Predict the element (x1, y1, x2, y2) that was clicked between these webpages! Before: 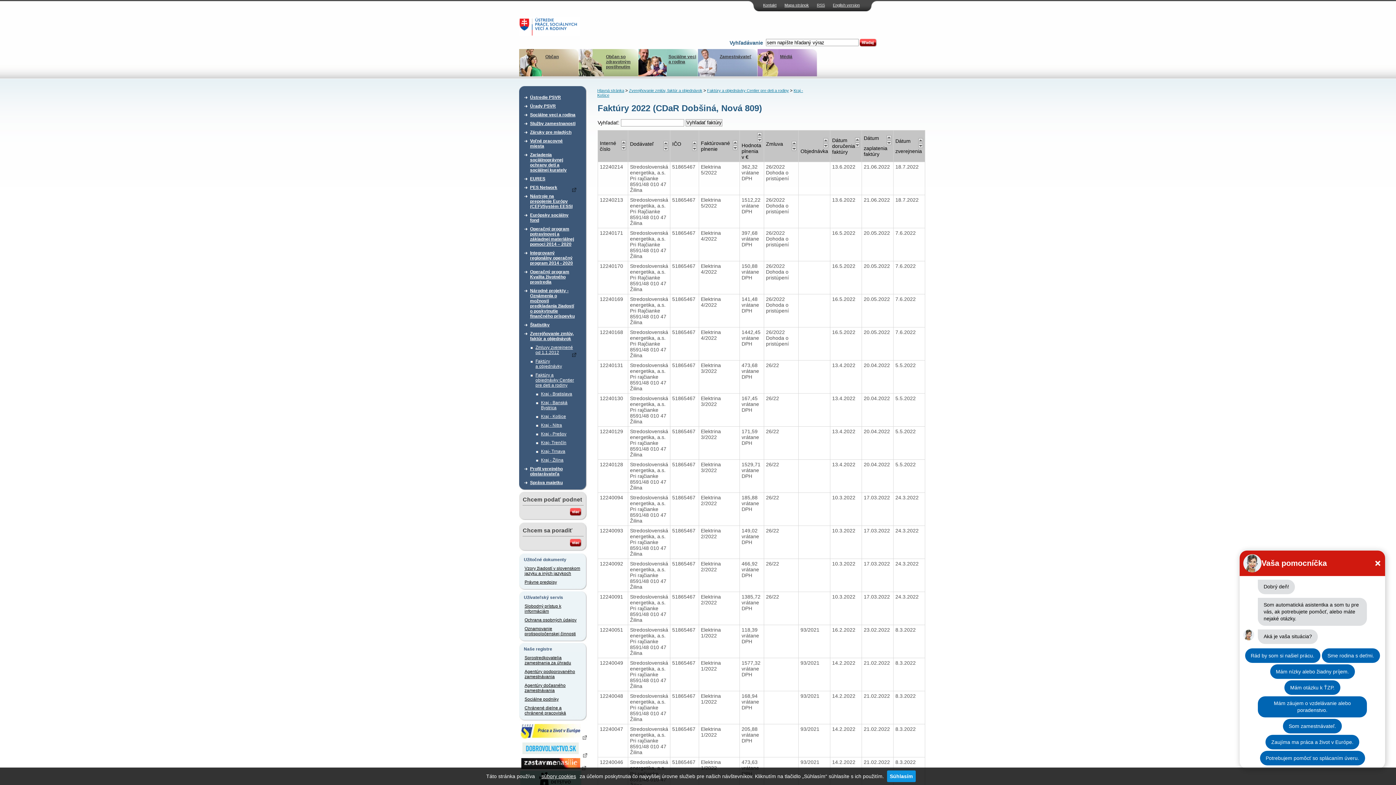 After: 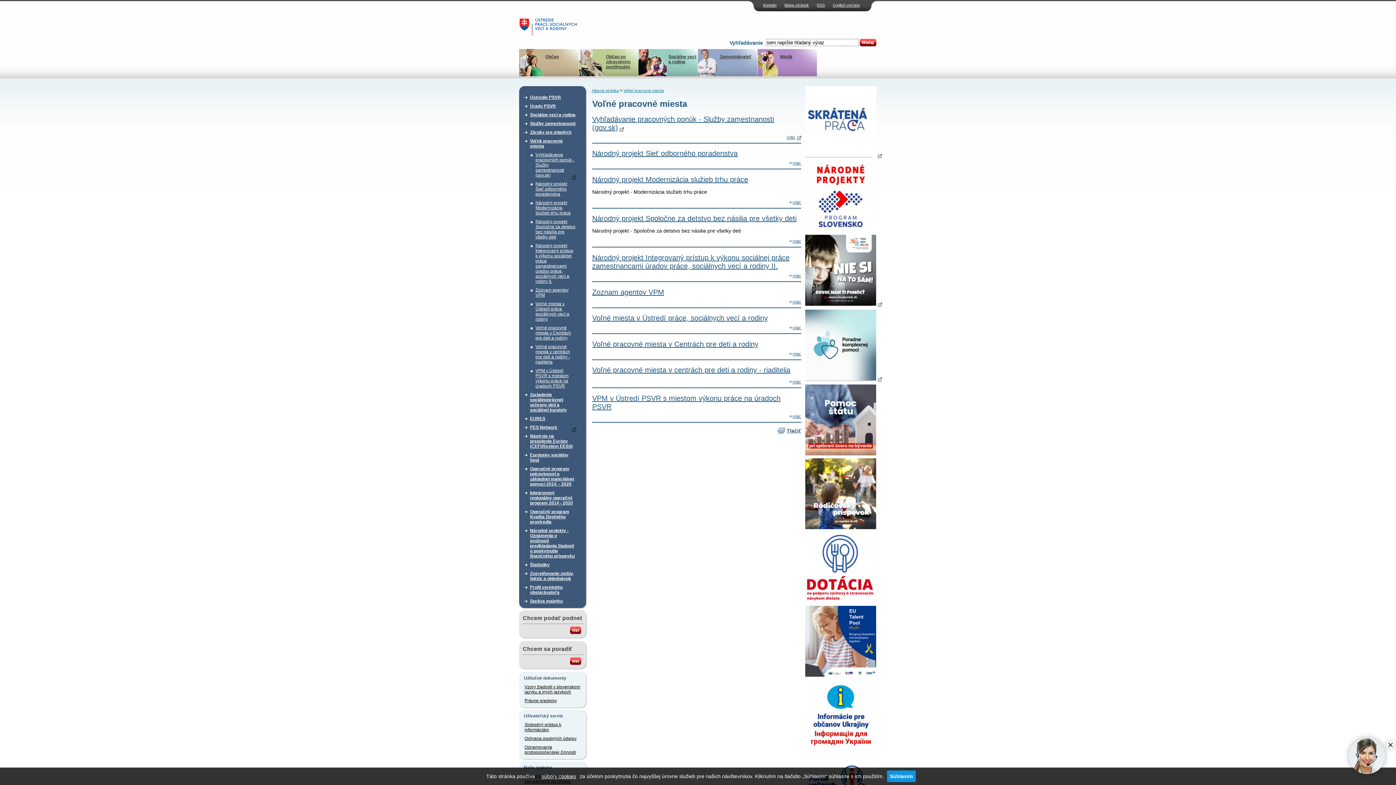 Action: bbox: (530, 136, 576, 150) label: Voľné pracovné miesta